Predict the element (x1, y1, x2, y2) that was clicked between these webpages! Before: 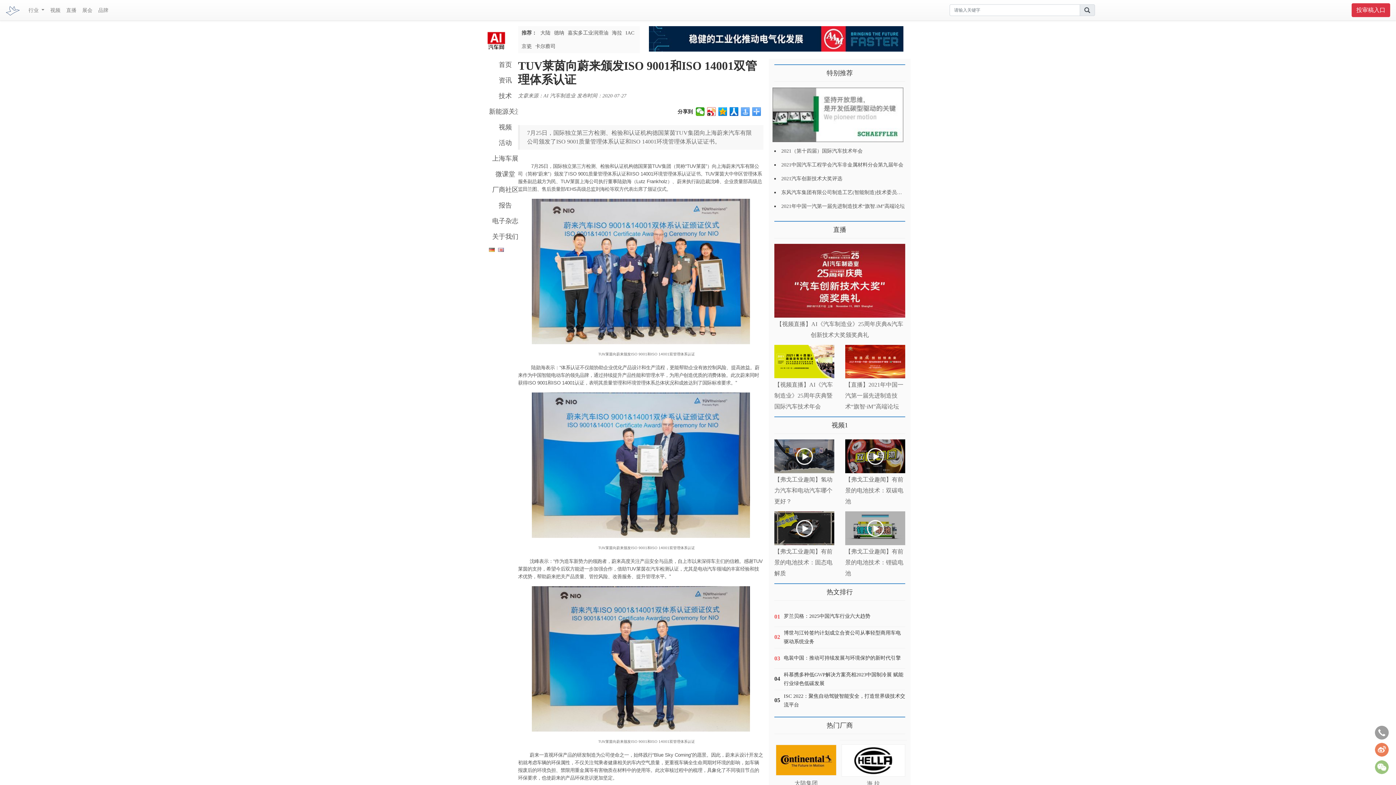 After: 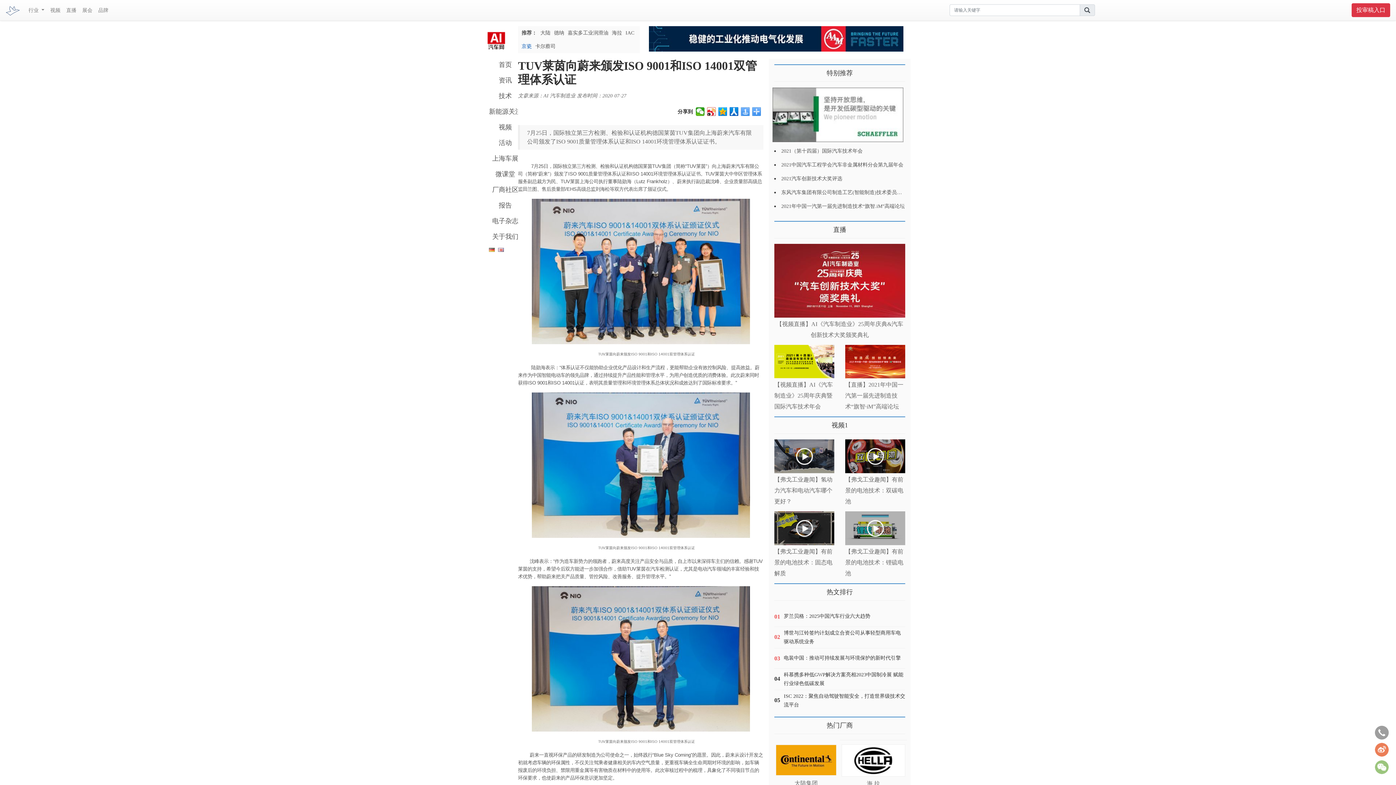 Action: label: 京瓷 bbox: (520, 39, 533, 53)